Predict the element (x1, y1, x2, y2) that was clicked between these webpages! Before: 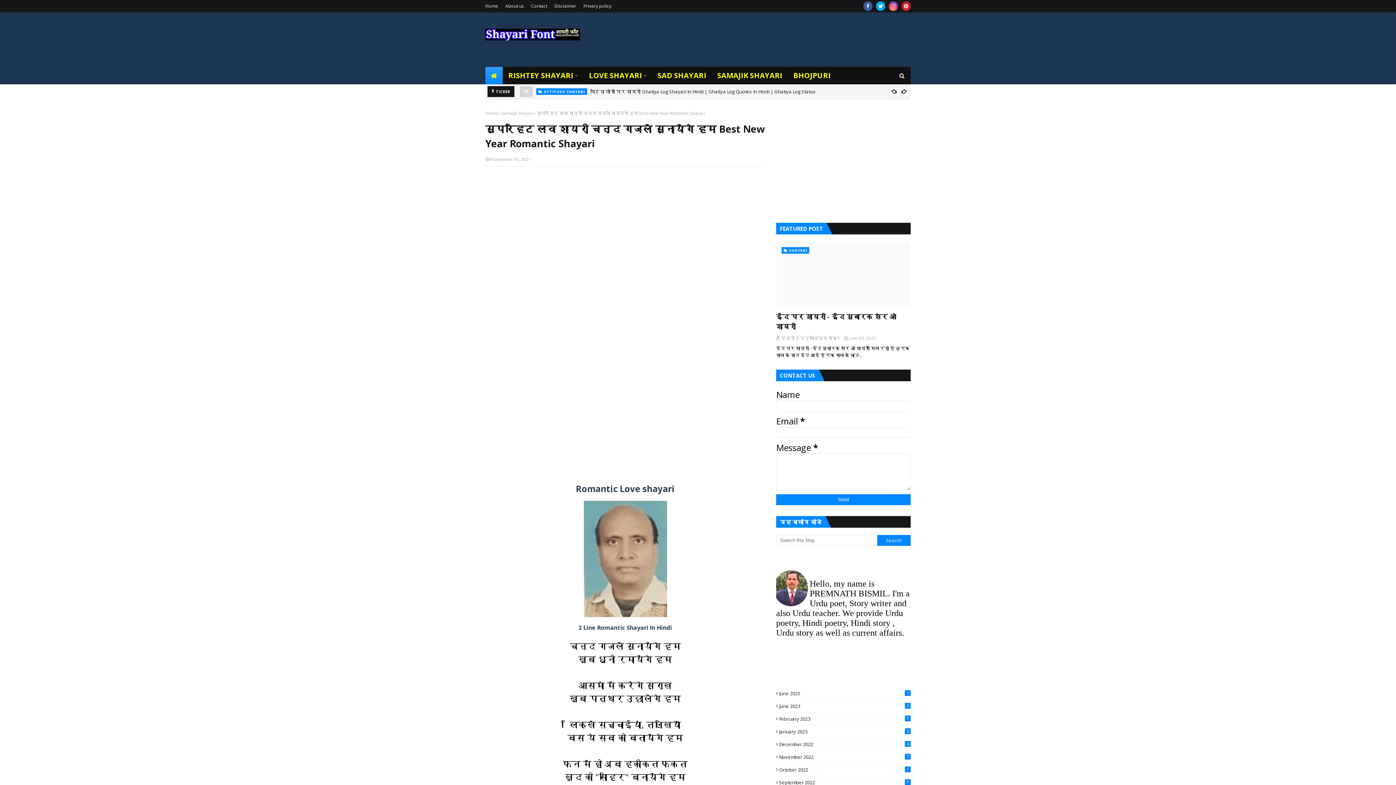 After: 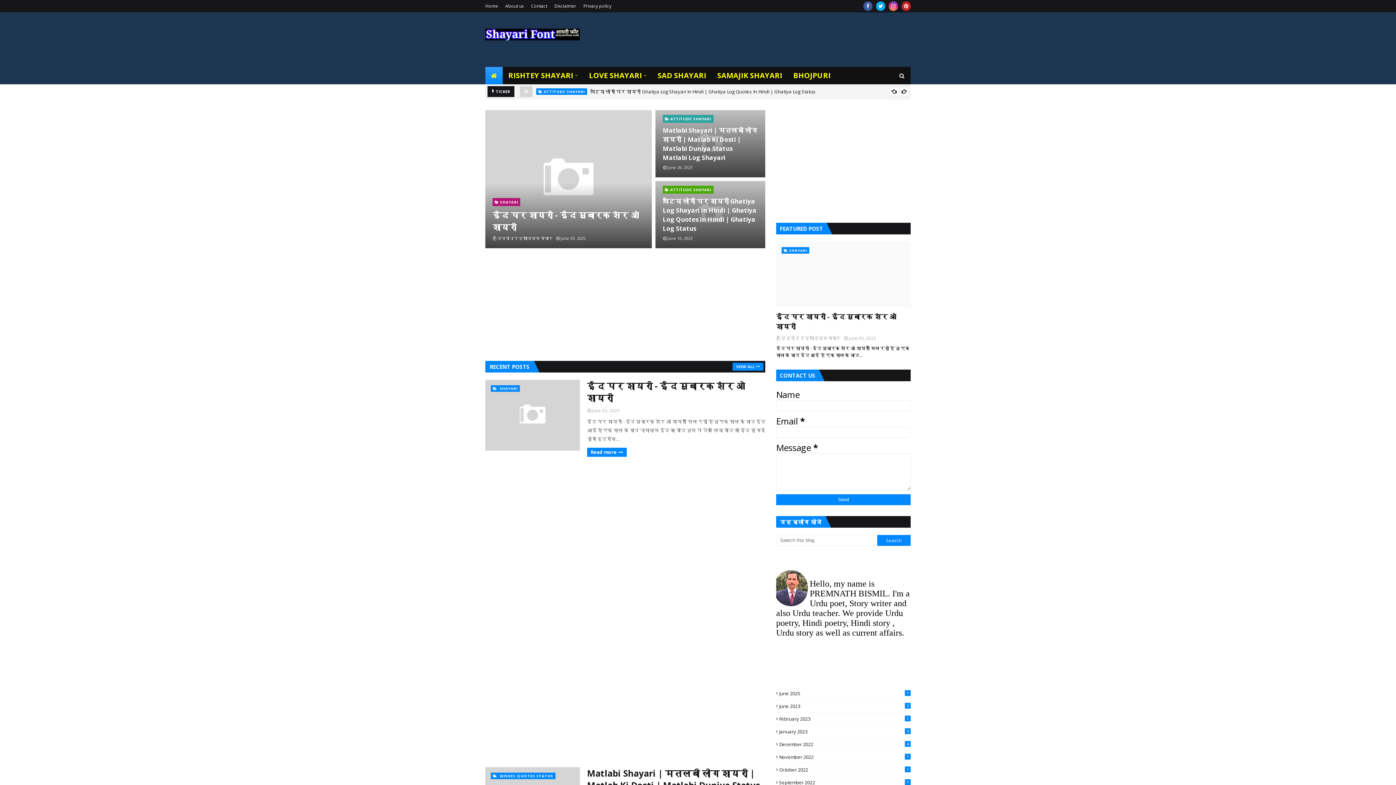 Action: bbox: (485, 66, 502, 84)